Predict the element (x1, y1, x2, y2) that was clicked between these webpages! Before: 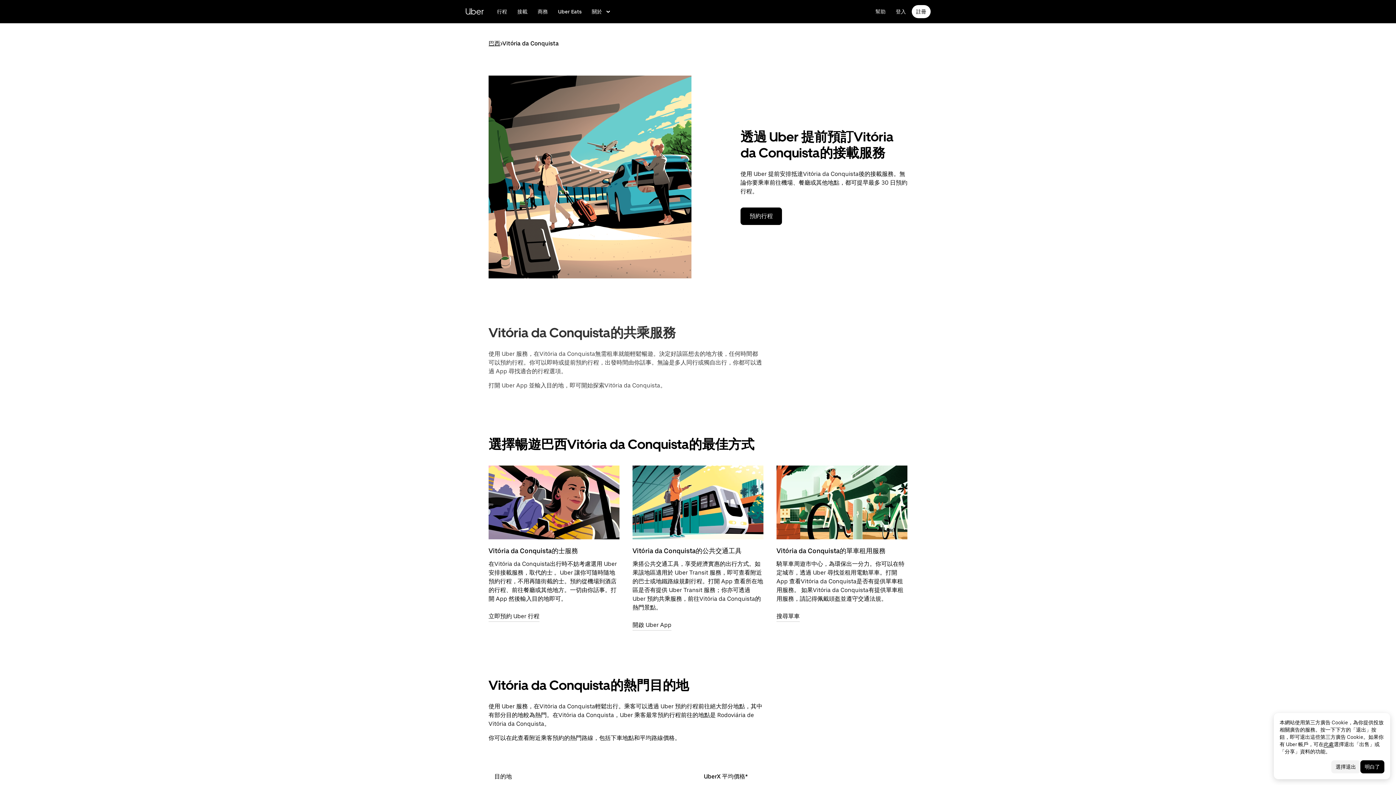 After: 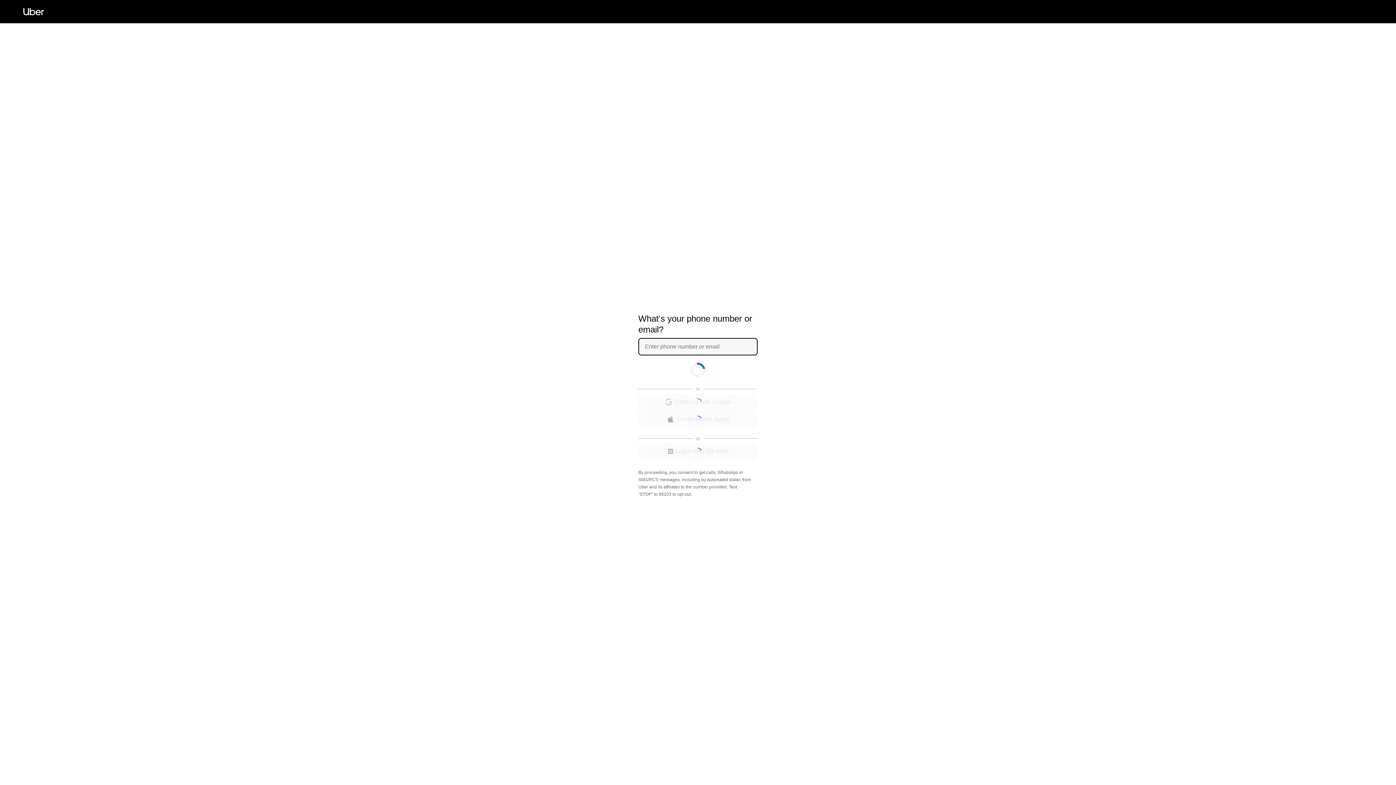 Action: label: 預約行程 bbox: (740, 440, 782, 457)